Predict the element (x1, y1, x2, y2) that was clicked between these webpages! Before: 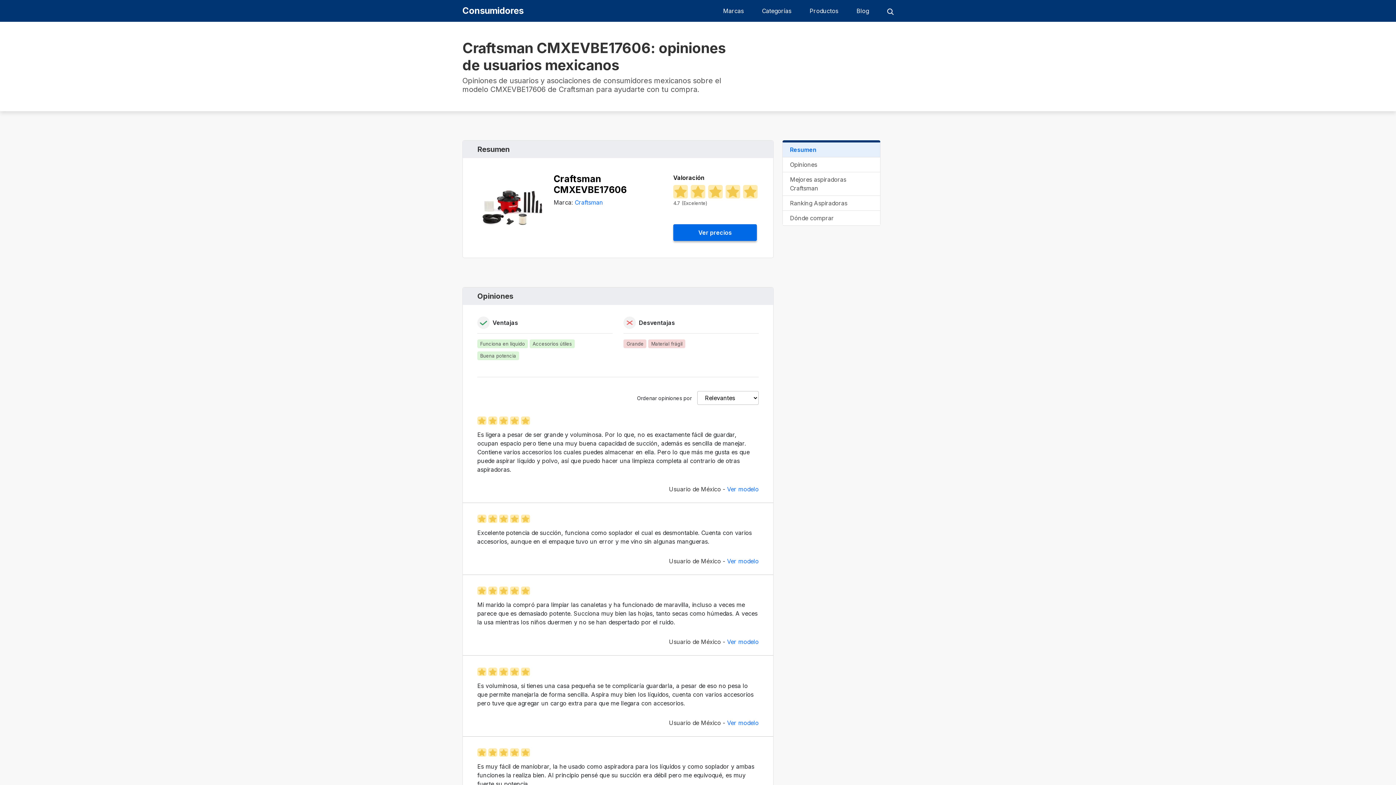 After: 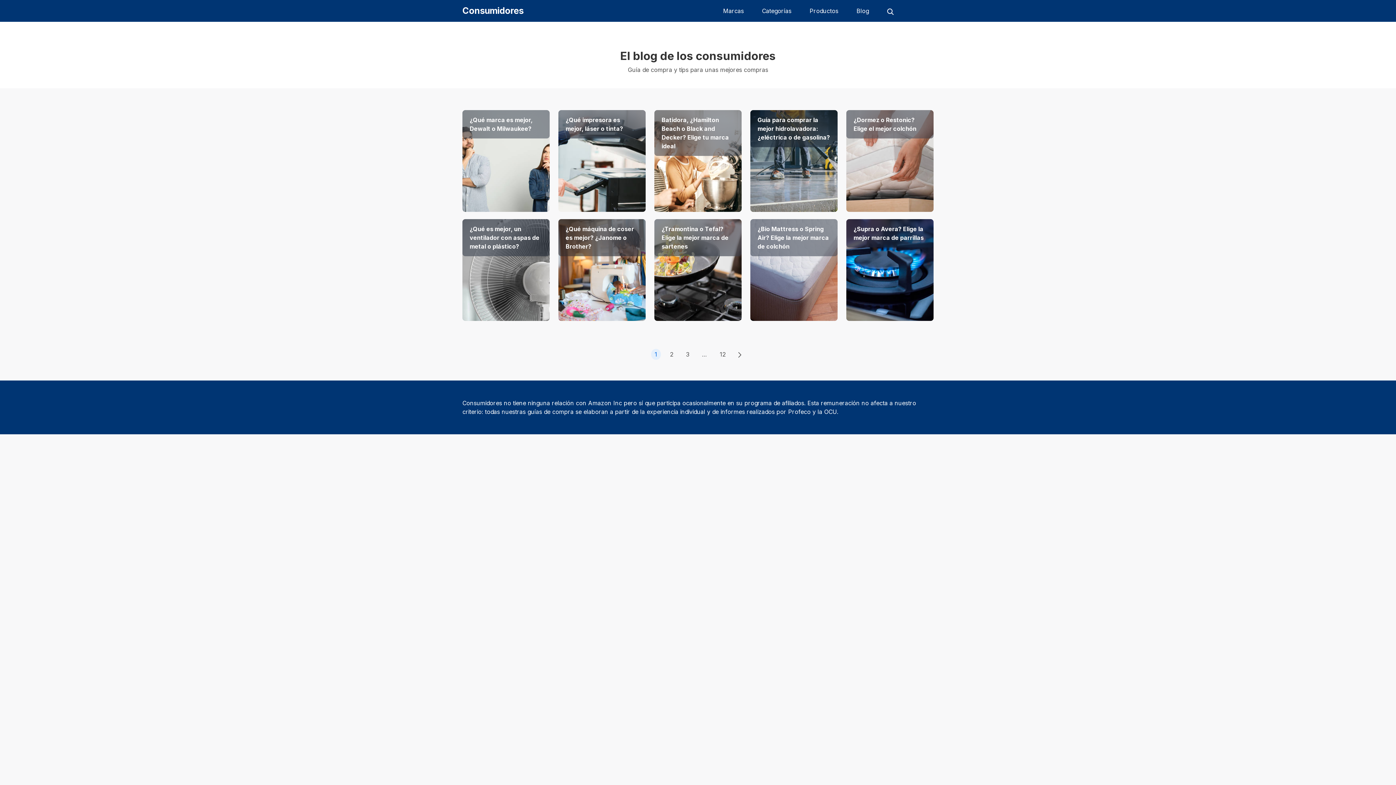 Action: label: Blog bbox: (856, 7, 869, 14)